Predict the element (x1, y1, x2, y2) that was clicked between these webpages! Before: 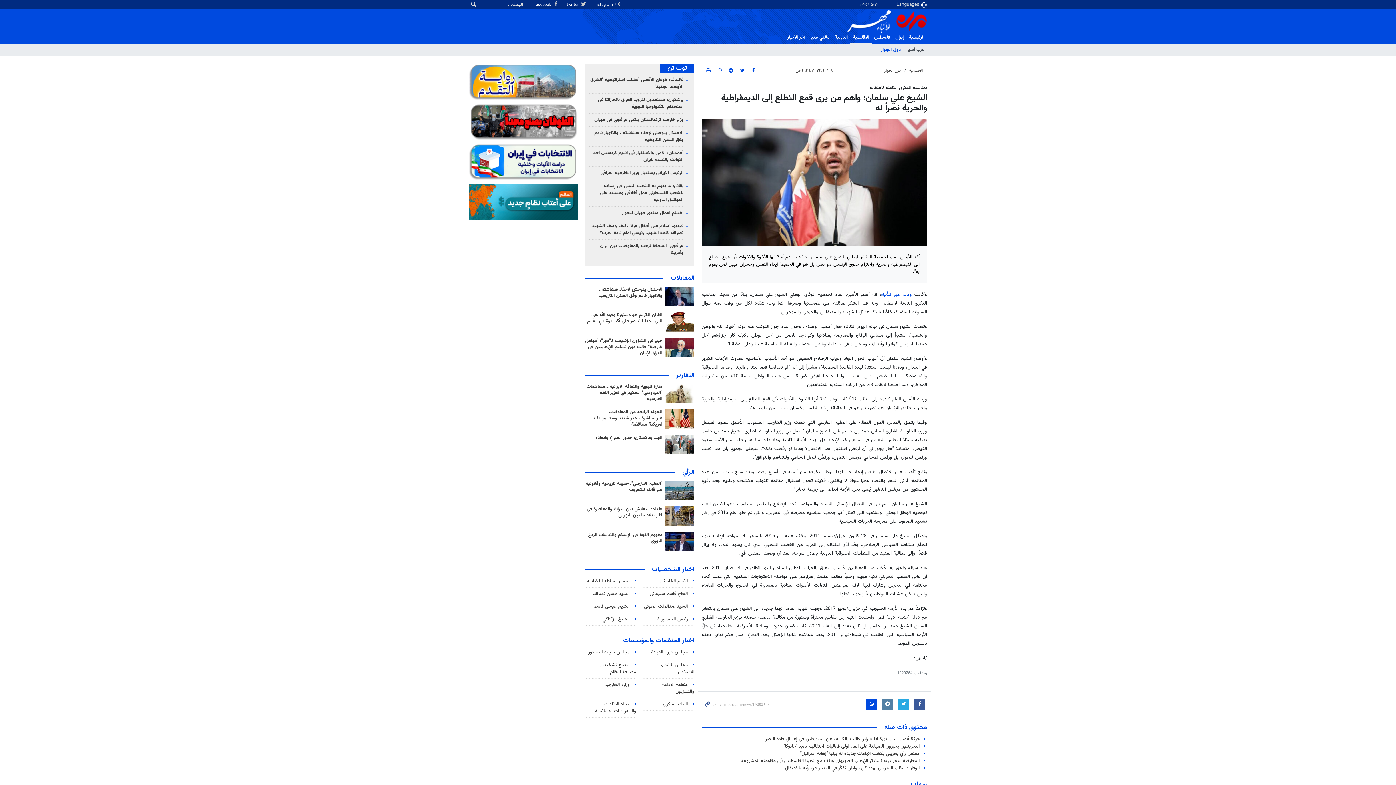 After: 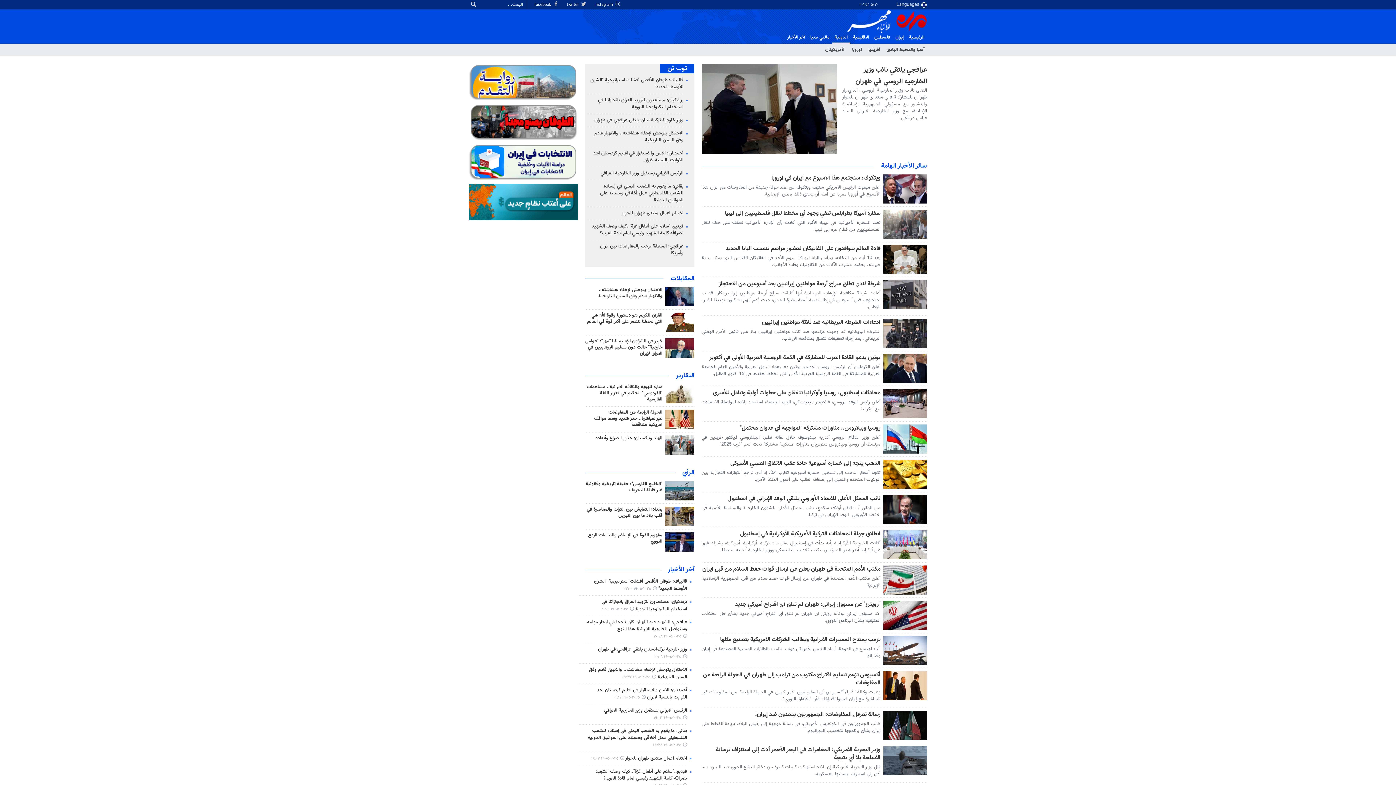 Action: bbox: (832, 32, 850, 42) label: الدولية